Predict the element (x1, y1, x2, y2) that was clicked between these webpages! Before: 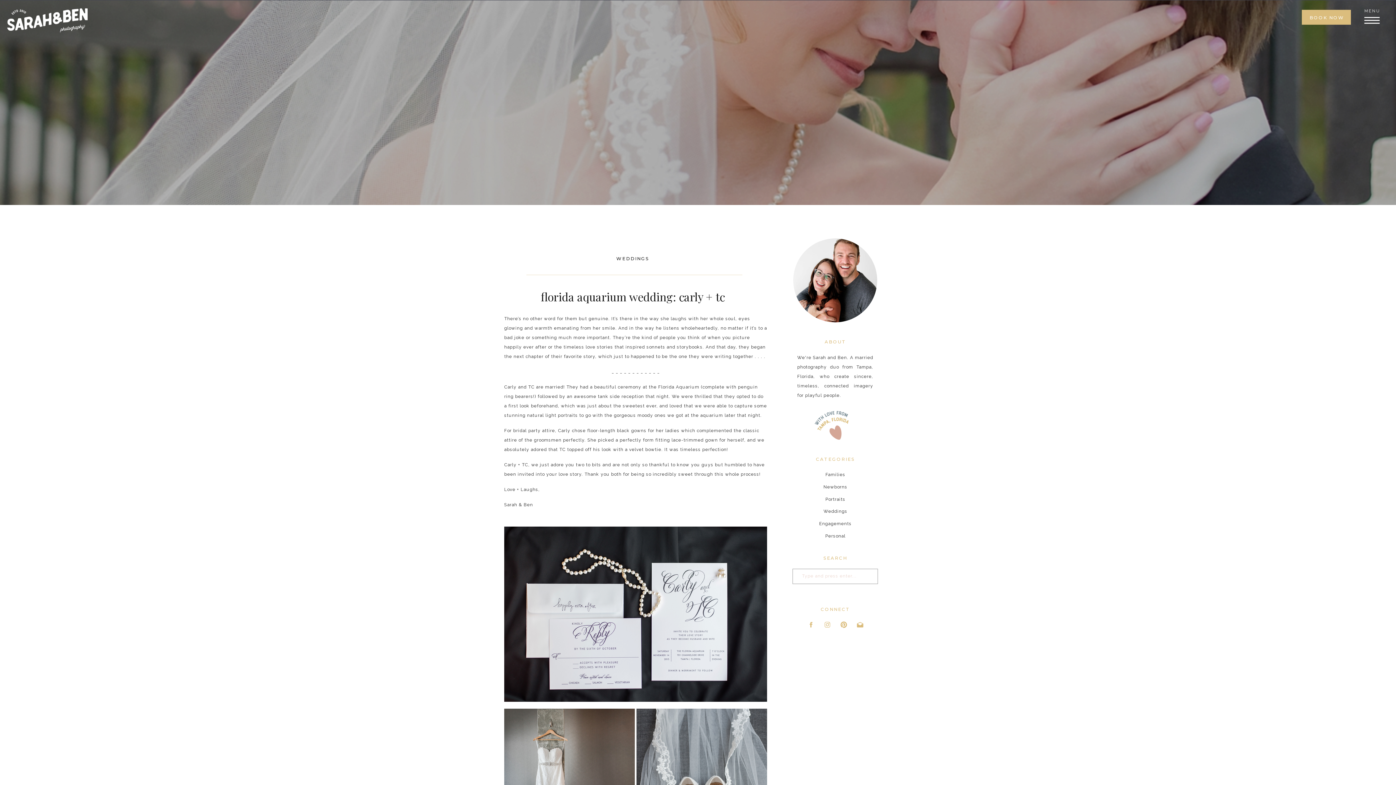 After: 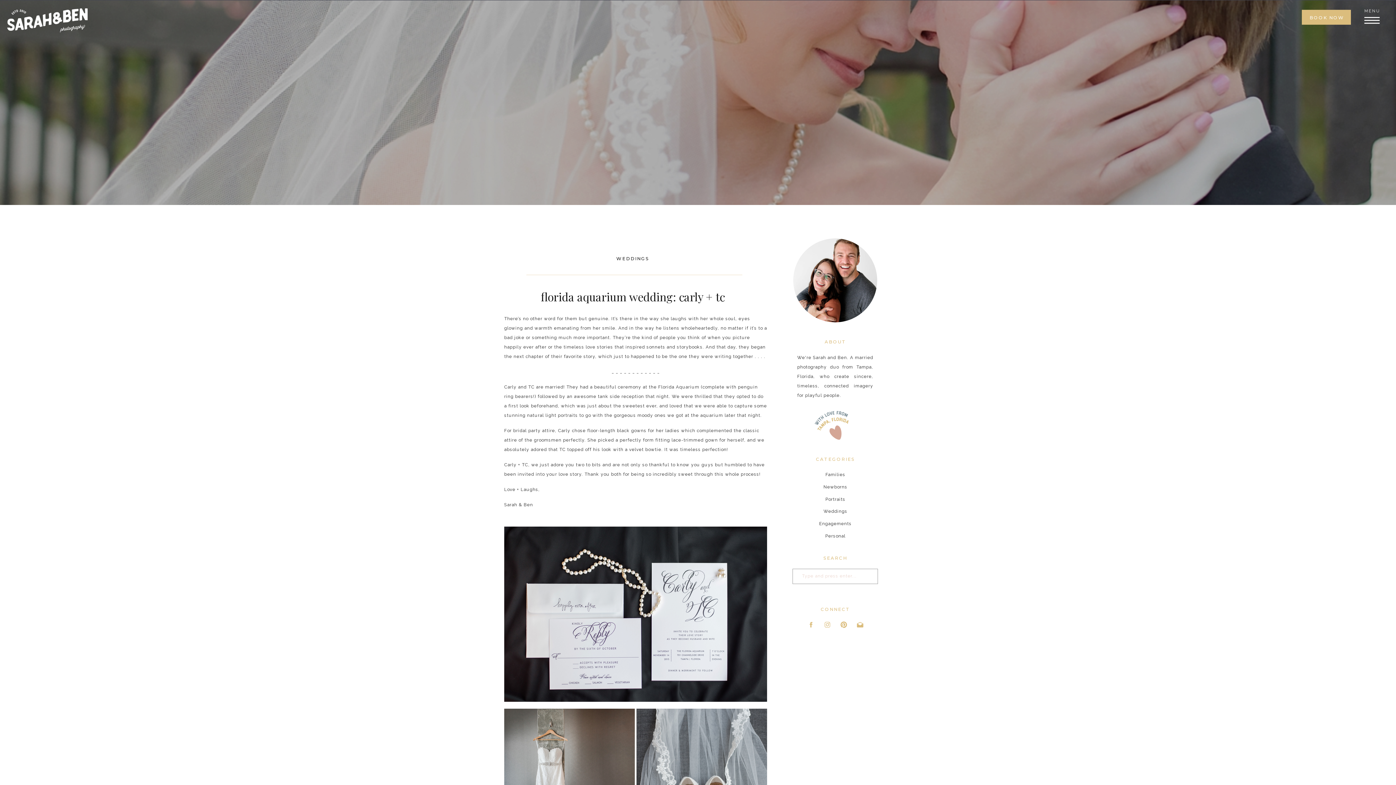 Action: bbox: (840, 621, 847, 628)